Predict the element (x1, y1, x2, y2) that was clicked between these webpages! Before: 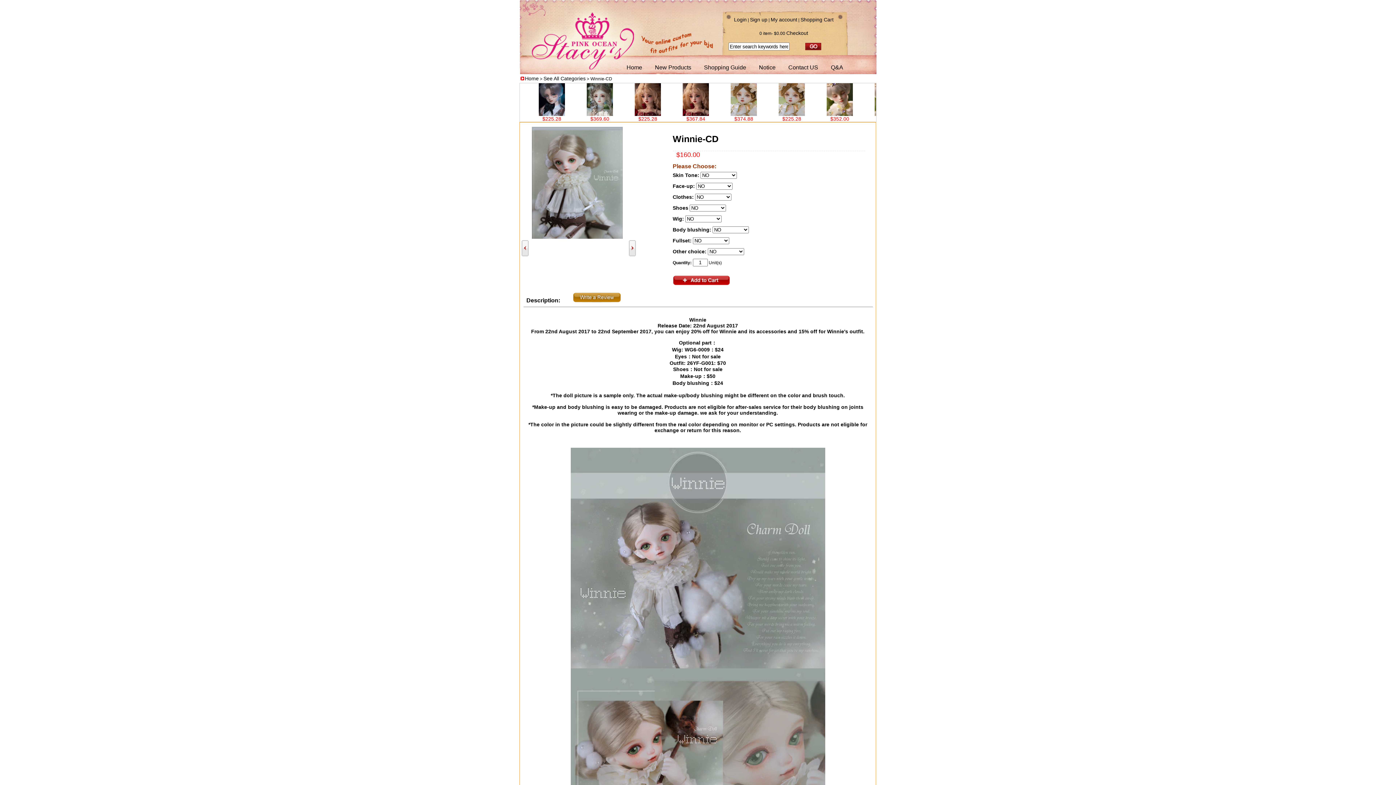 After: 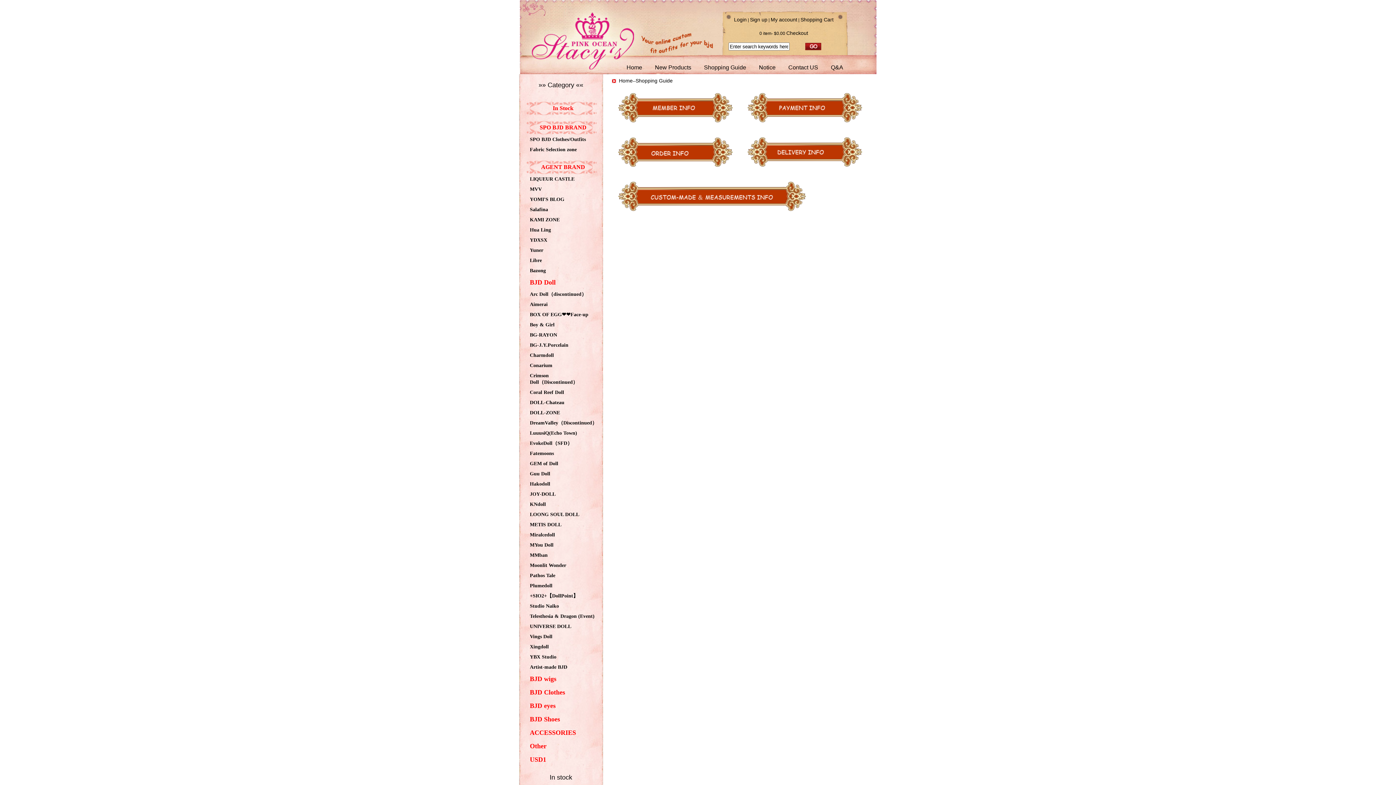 Action: bbox: (704, 64, 746, 70) label: Shopping Guide